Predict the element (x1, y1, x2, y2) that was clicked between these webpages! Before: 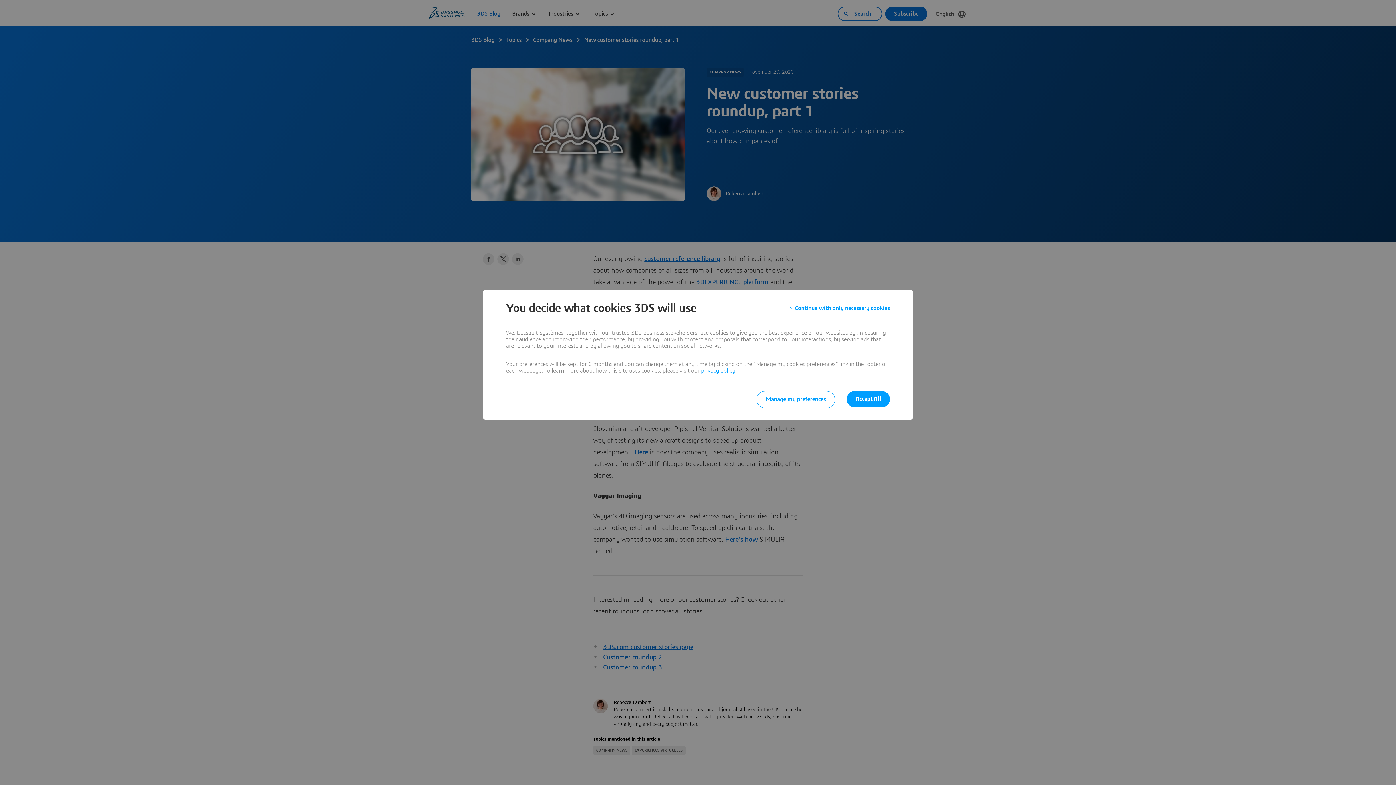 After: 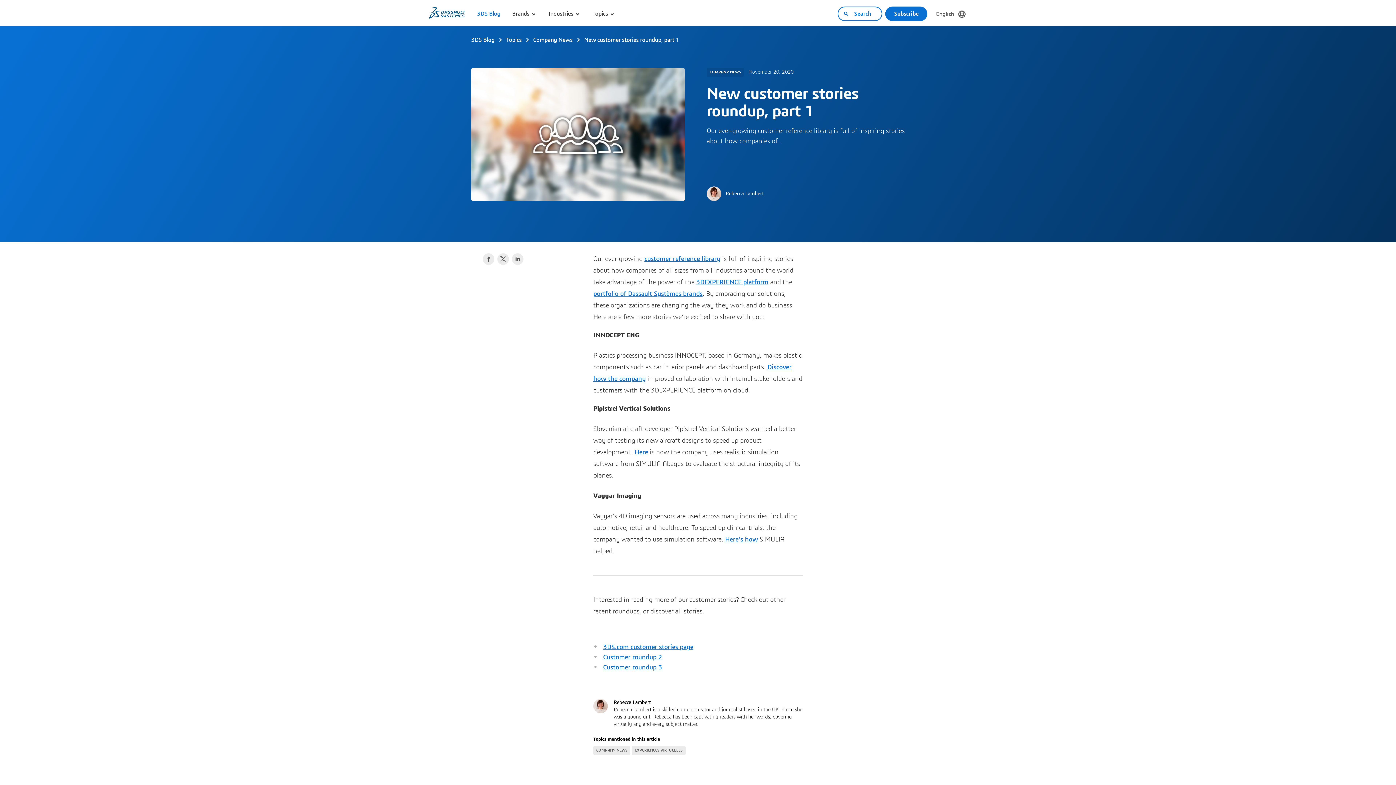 Action: label: Accept All bbox: (846, 391, 890, 407)